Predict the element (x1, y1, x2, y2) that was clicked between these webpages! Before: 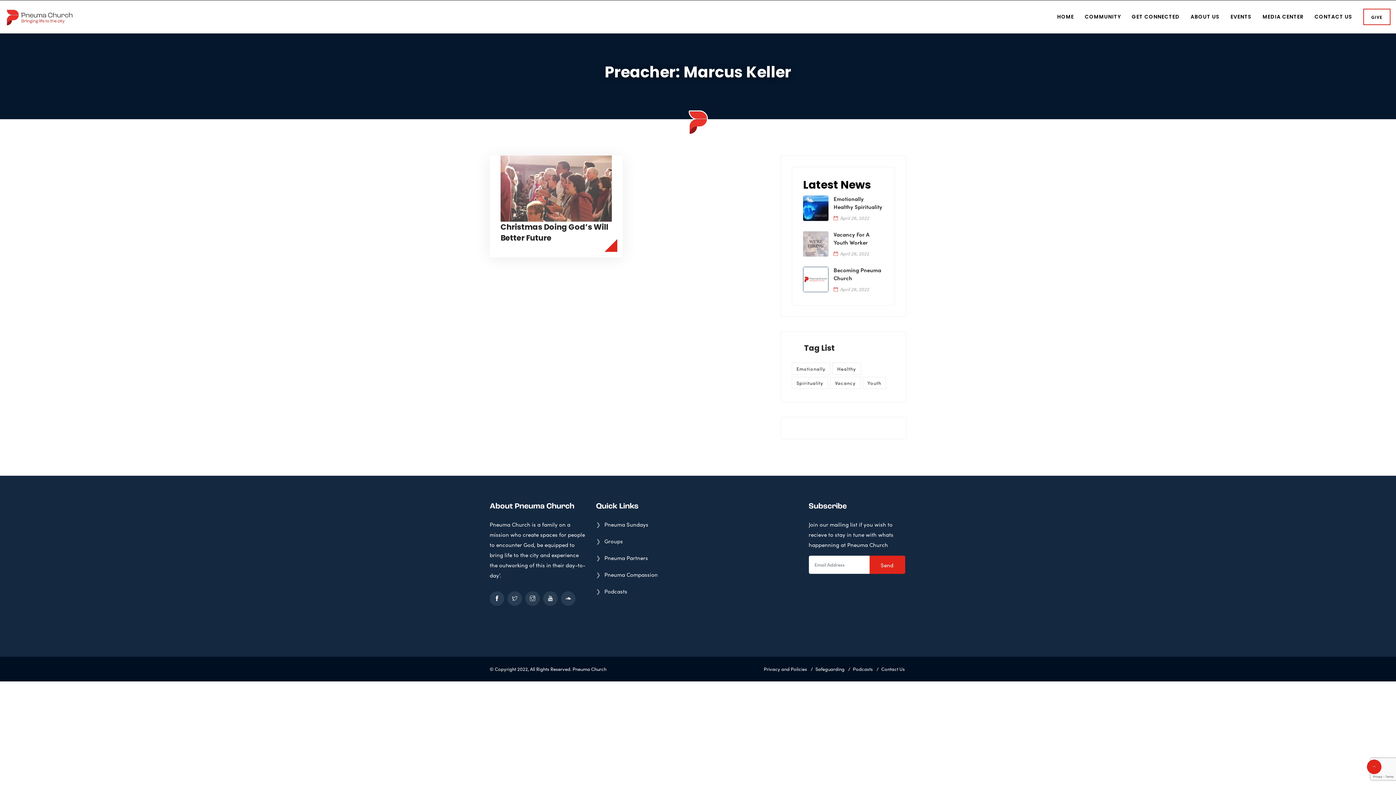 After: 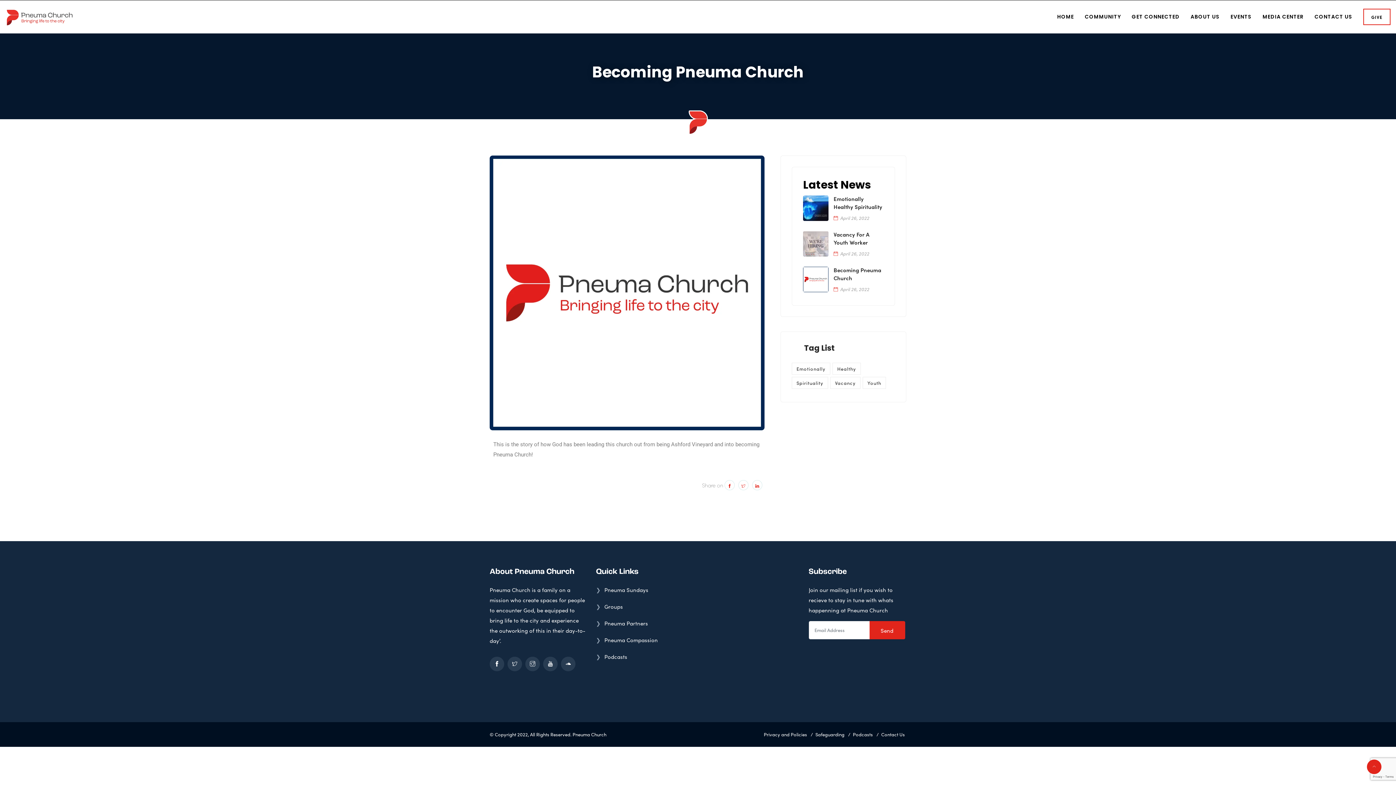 Action: bbox: (833, 266, 884, 282) label: Becoming Pneuma Church